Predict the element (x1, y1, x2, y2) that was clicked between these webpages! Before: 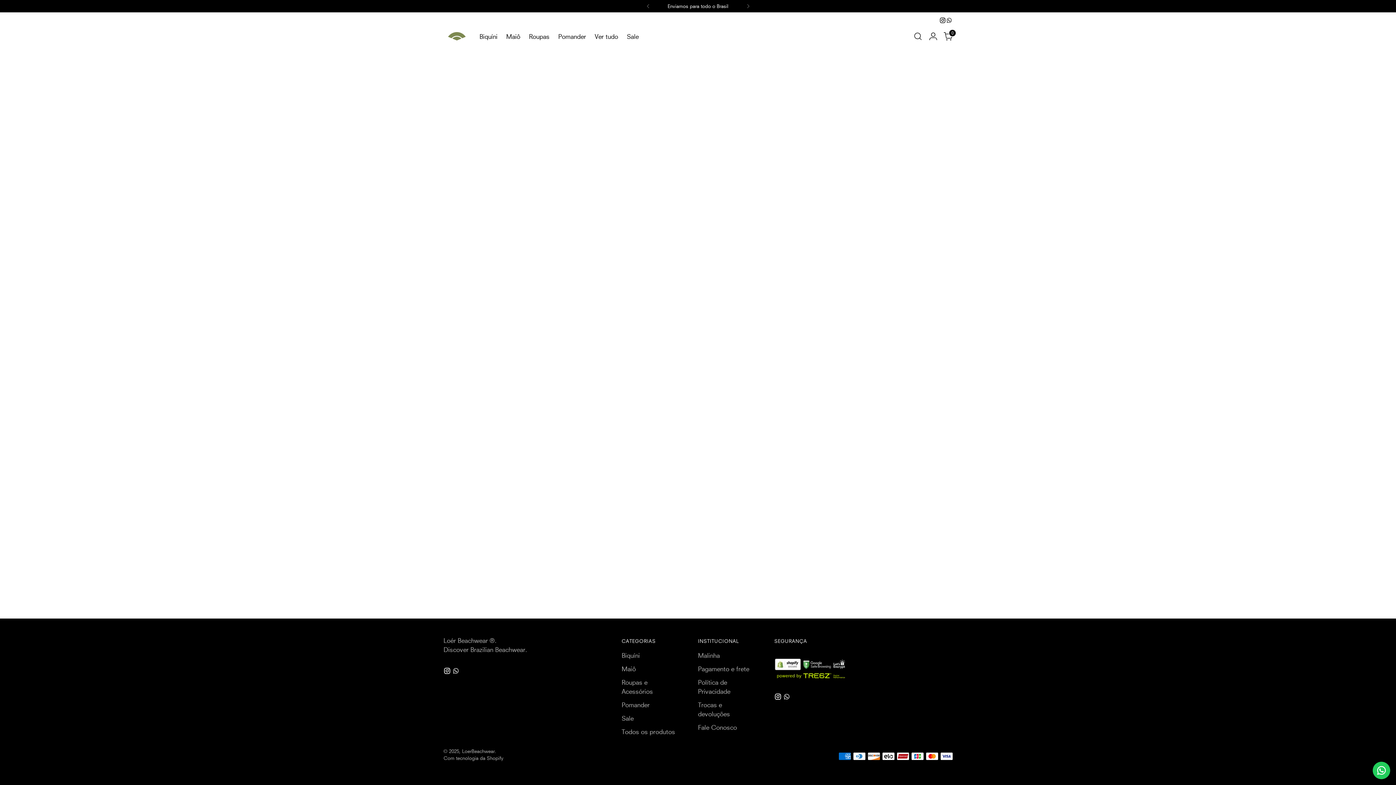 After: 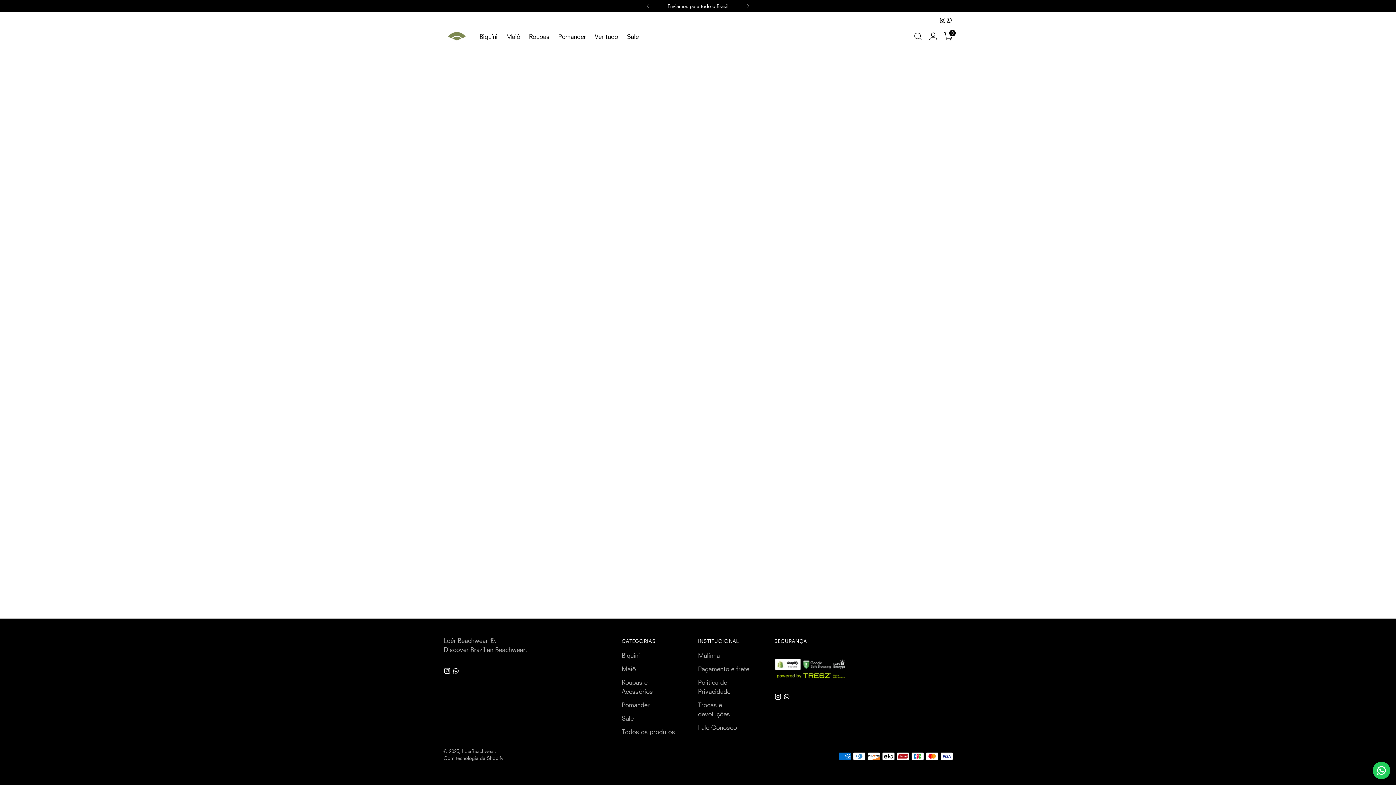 Action: bbox: (1373, 762, 1390, 779) label: Contact us